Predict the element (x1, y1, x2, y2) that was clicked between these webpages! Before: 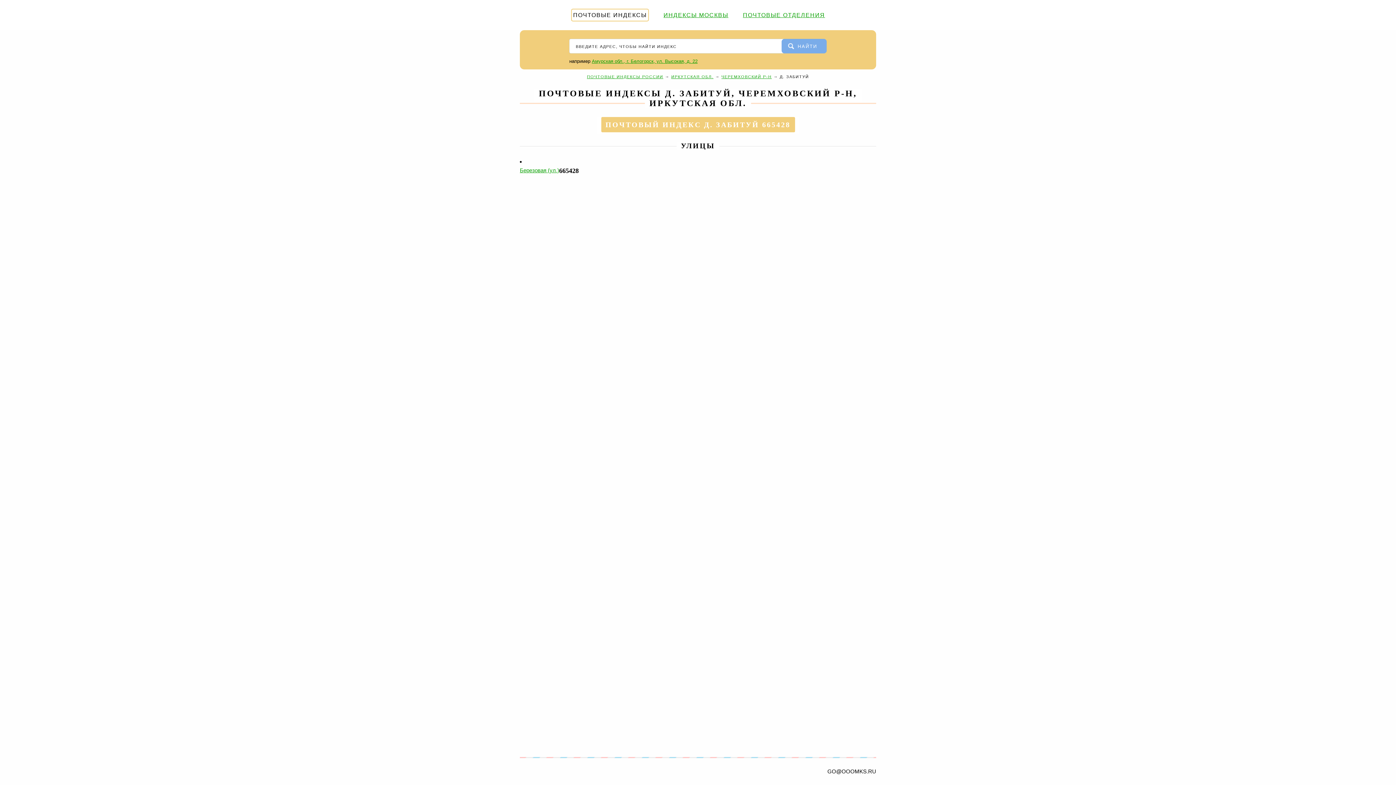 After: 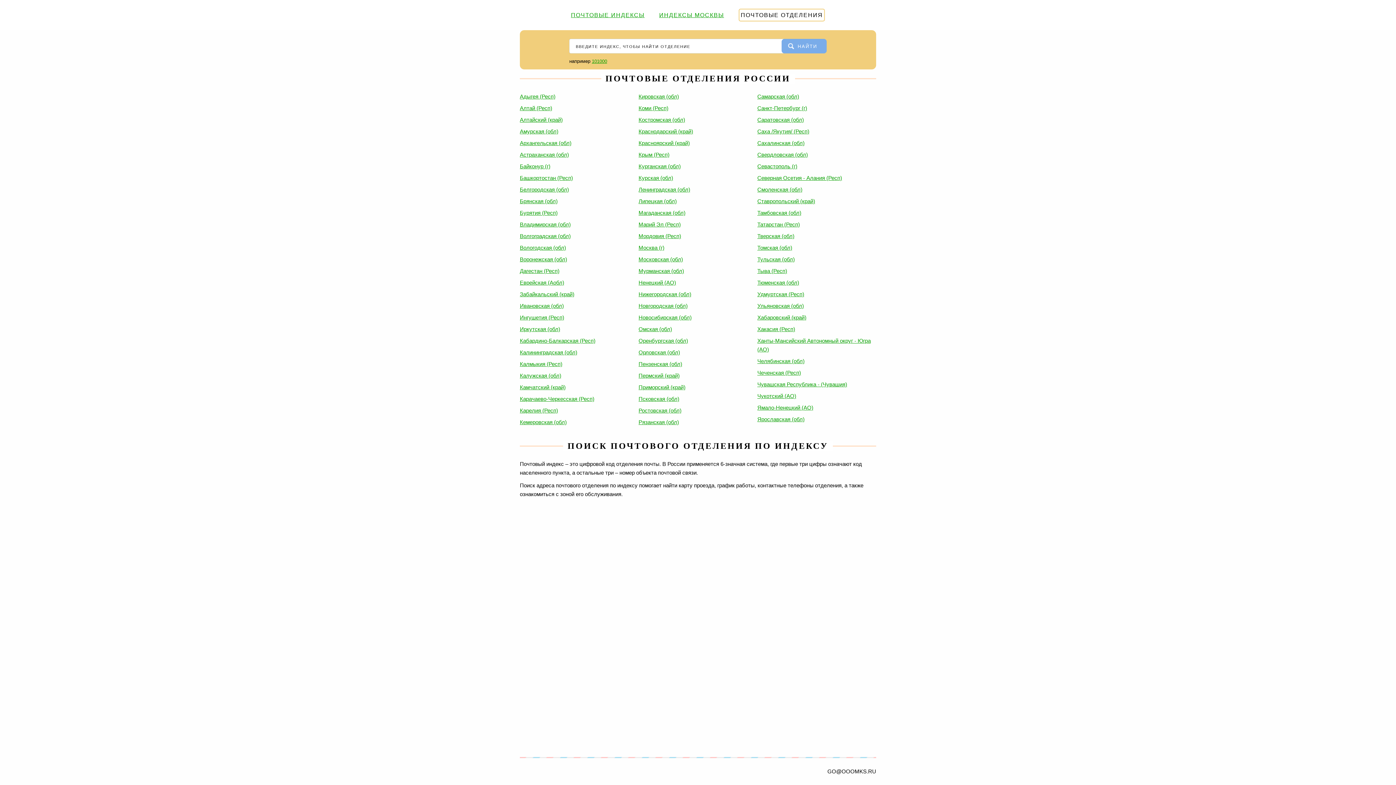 Action: label: ПОЧТОВЫЕ ОТДЕЛЕНИЯ bbox: (743, 10, 825, 19)